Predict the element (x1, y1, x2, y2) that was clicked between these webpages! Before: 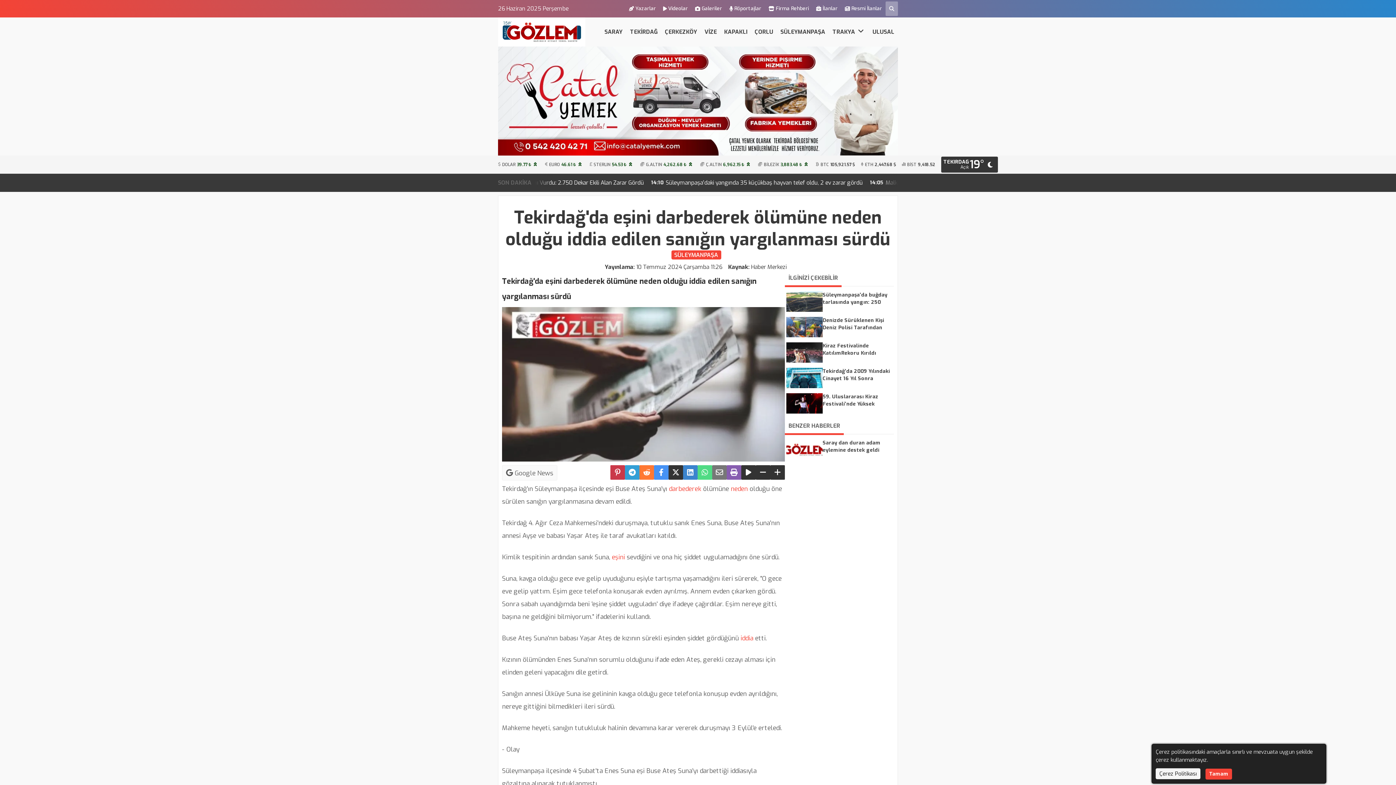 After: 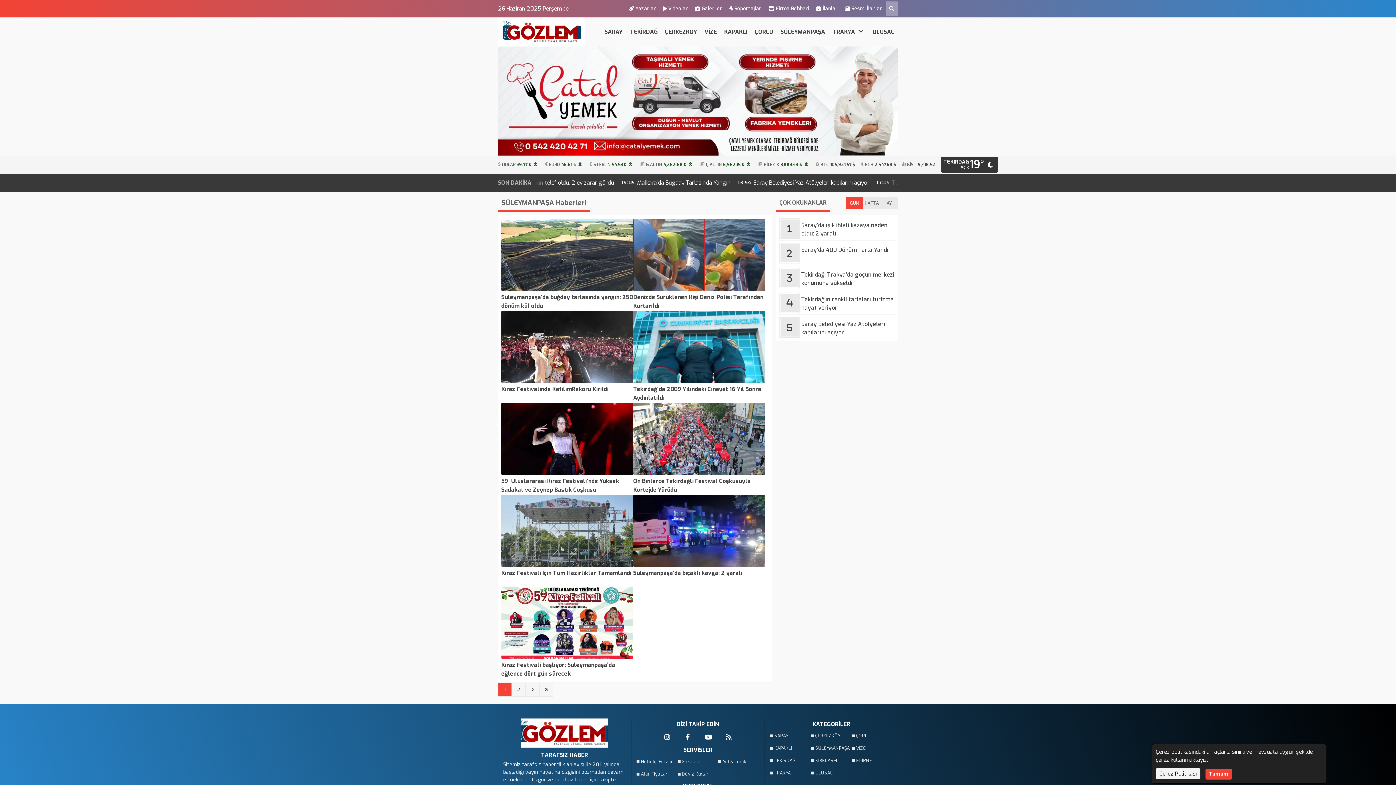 Action: bbox: (777, 17, 829, 46) label: SÜLEYMANPAŞA